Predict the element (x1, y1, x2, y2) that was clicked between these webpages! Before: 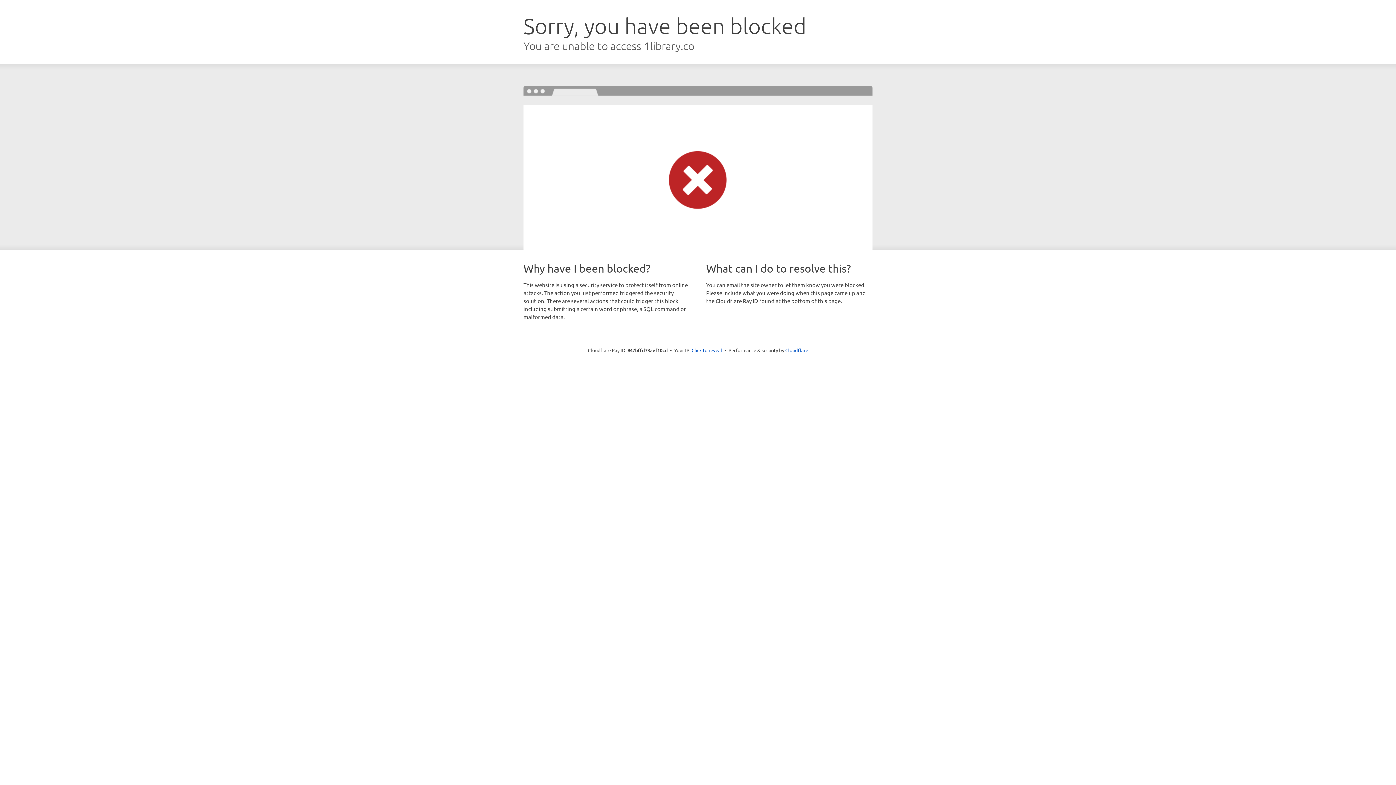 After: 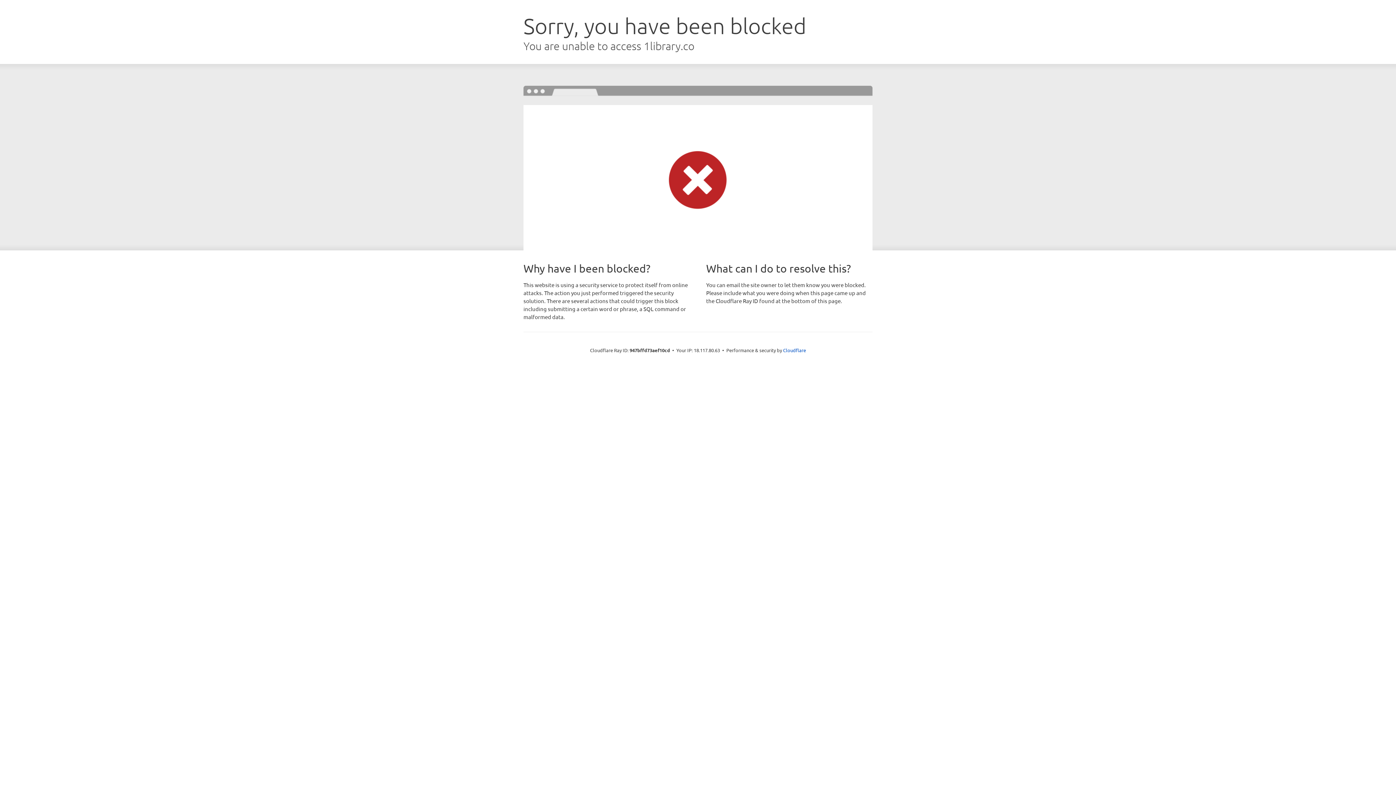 Action: bbox: (691, 346, 722, 353) label: Click to reveal